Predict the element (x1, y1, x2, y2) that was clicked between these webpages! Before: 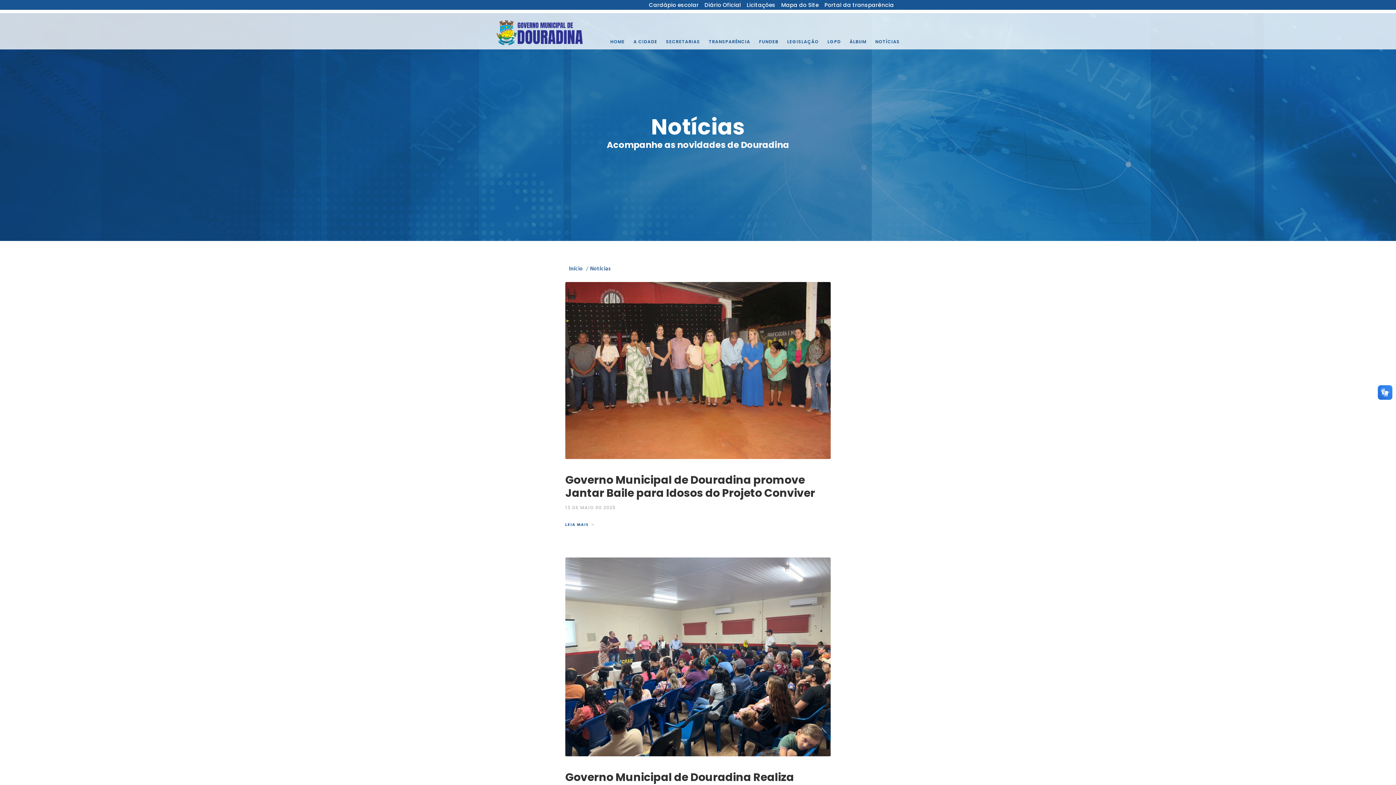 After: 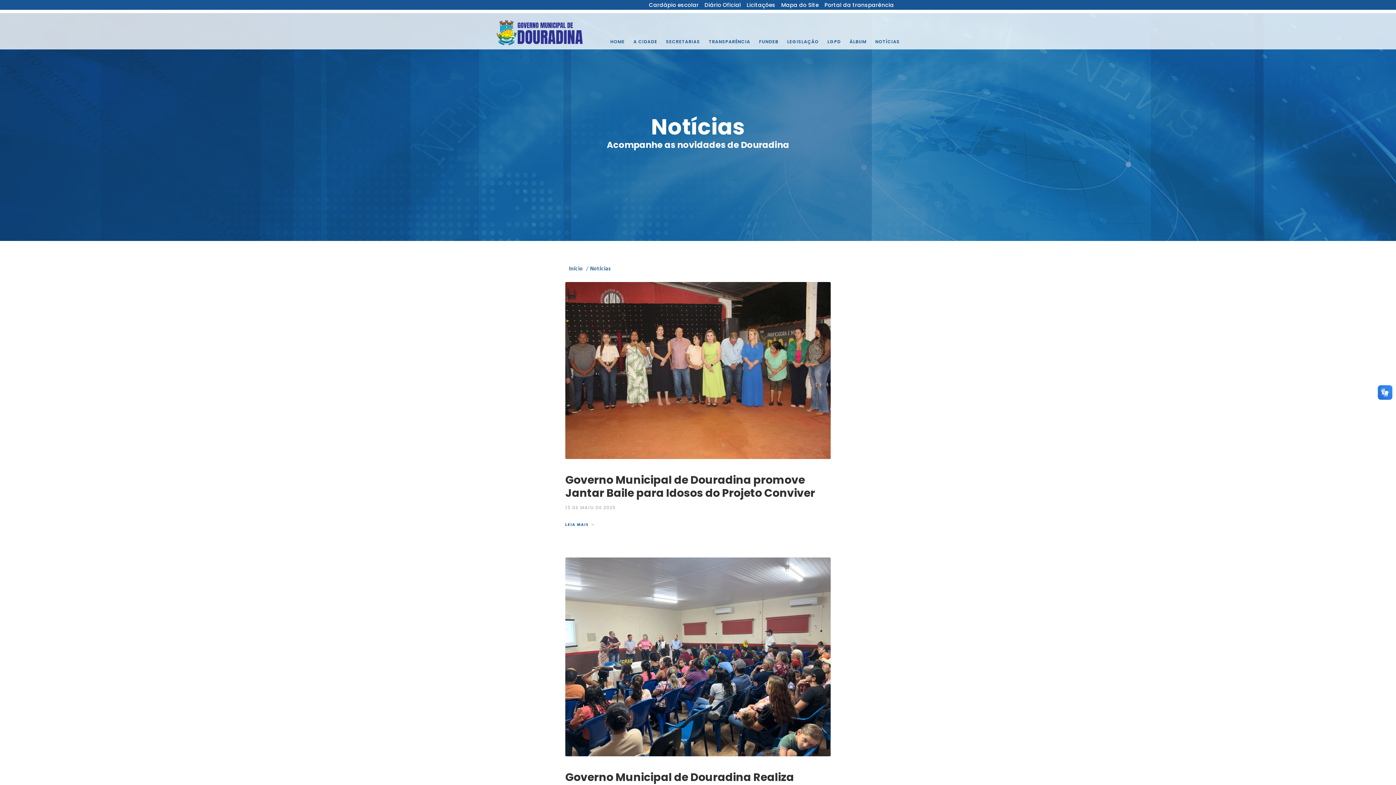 Action: bbox: (746, 1, 775, 8) label: Licitações